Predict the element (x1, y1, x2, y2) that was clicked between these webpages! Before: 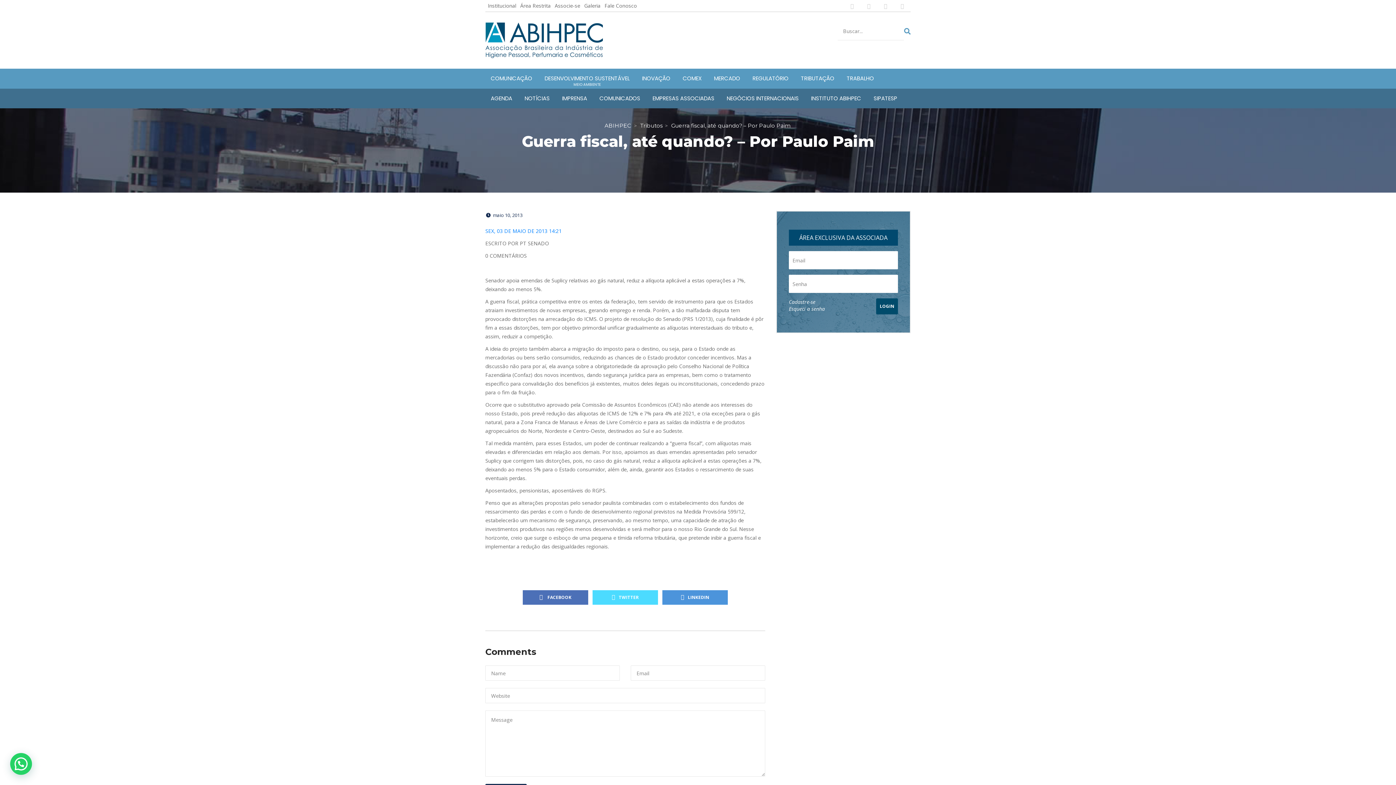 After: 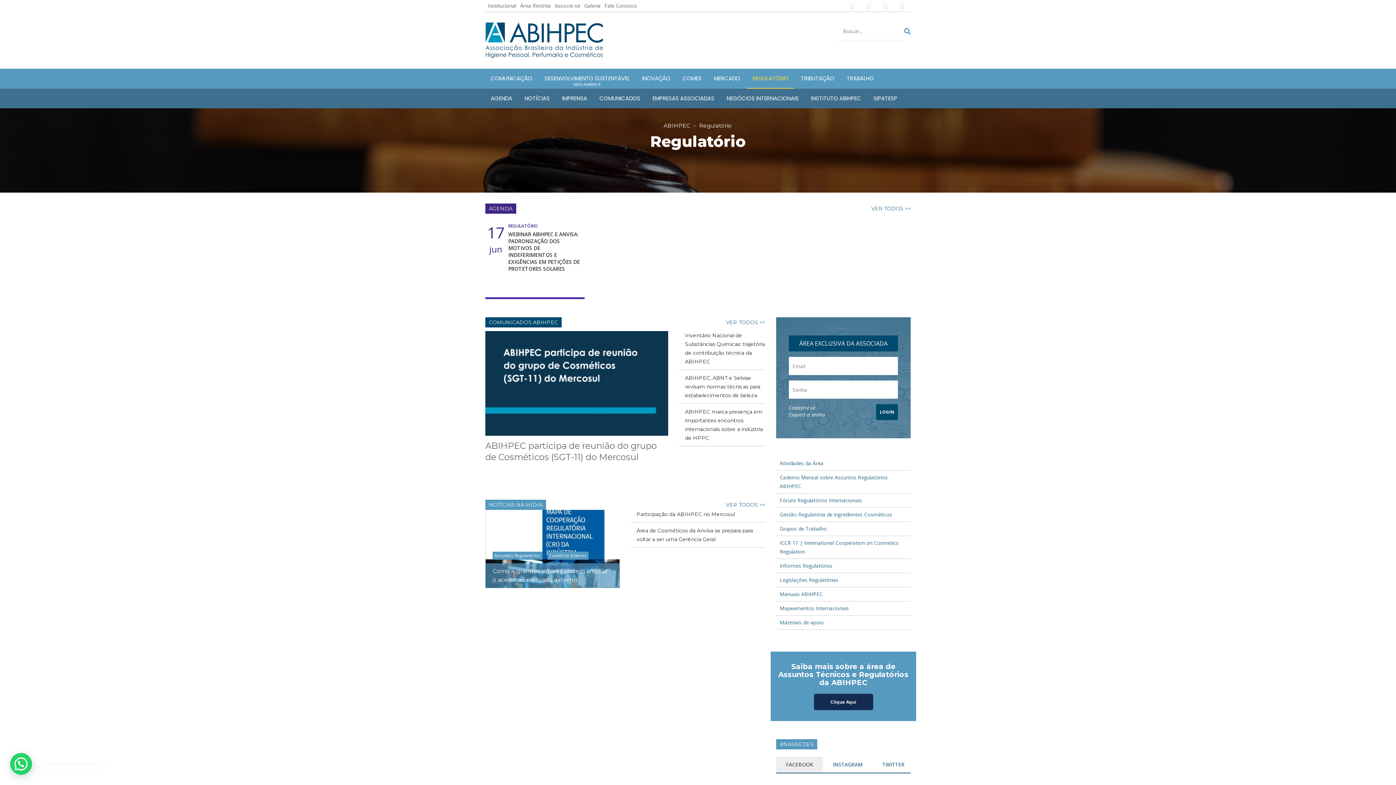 Action: label: REGULATÓRIO bbox: (747, 68, 794, 88)